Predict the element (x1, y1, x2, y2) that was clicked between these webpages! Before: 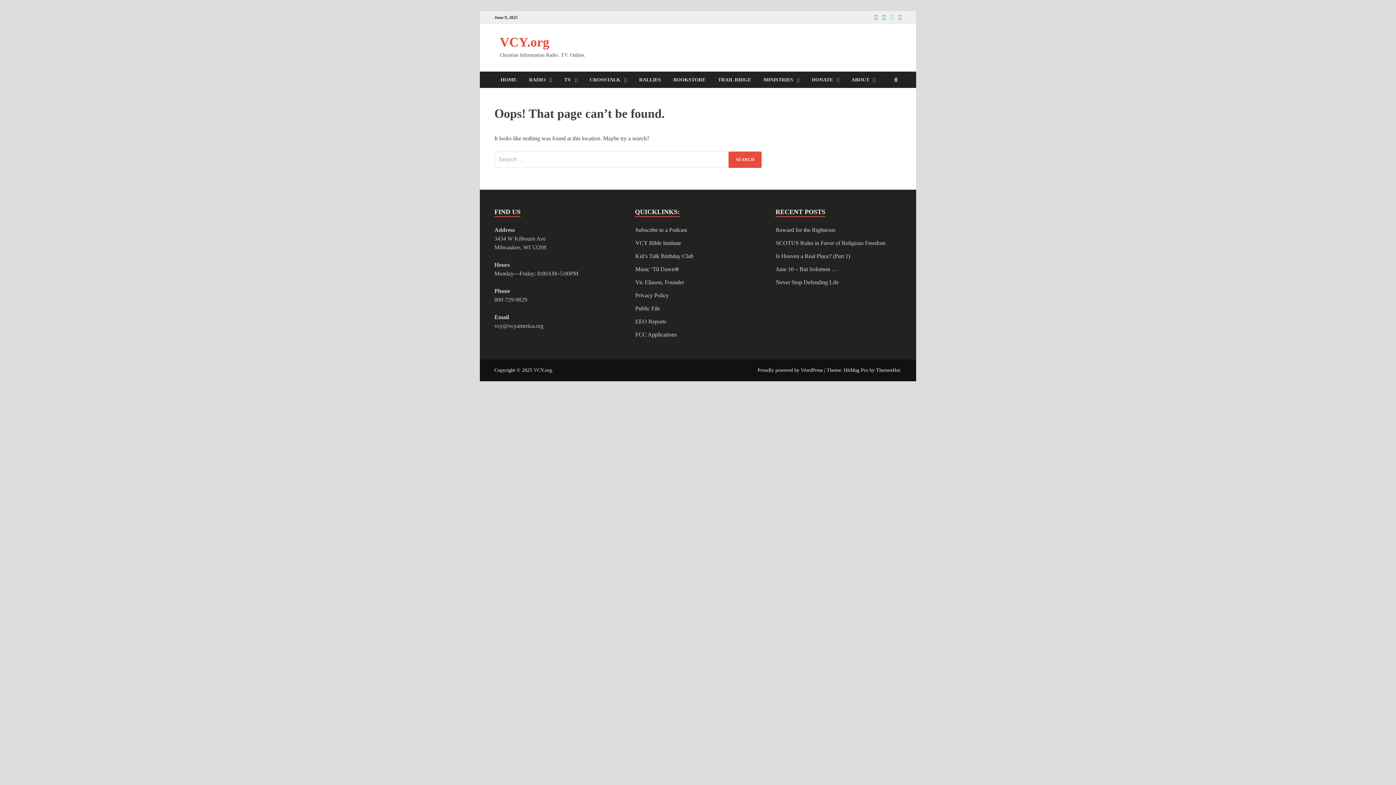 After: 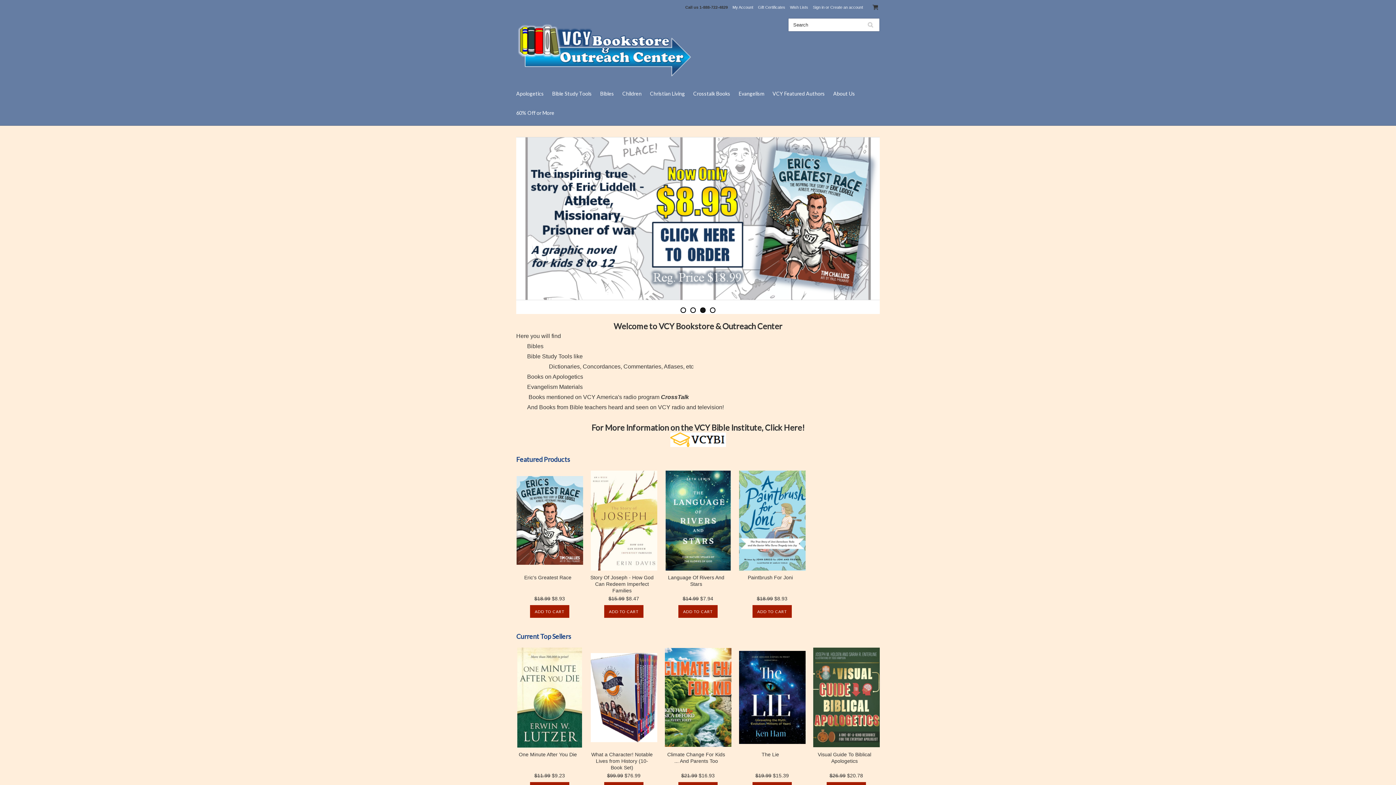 Action: bbox: (667, 71, 712, 88) label: BOOKSTORE